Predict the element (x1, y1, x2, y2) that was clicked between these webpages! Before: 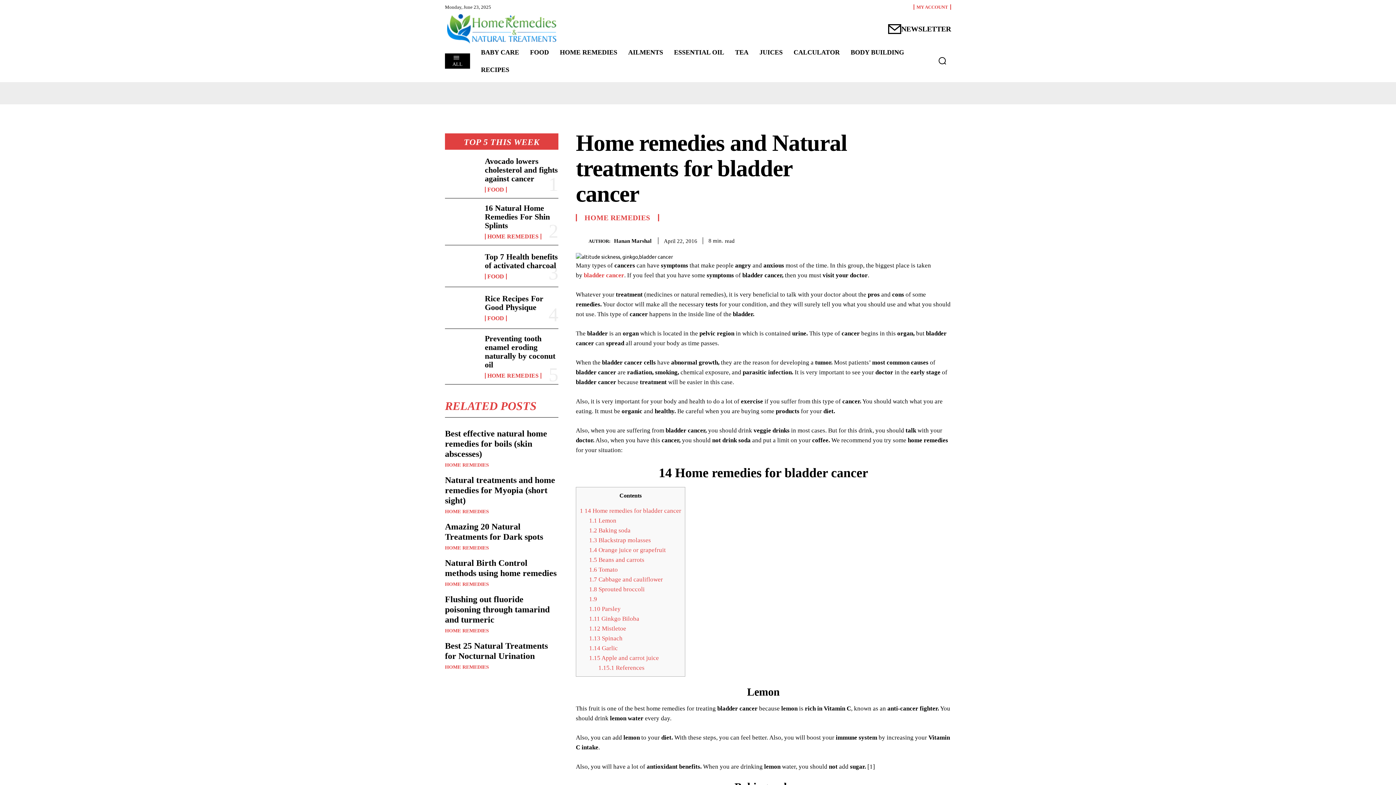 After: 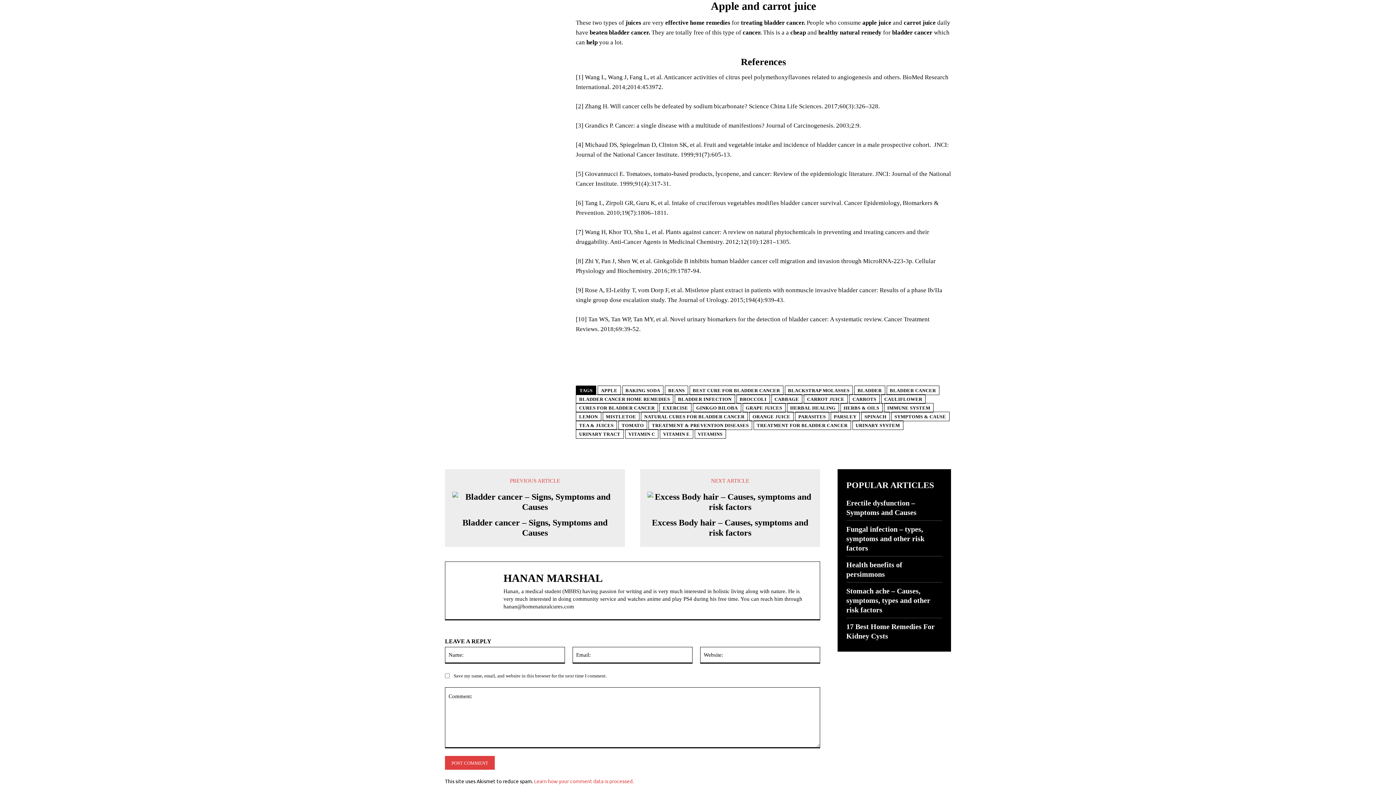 Action: label: 1.15 Apple and carrot juice bbox: (589, 654, 659, 661)